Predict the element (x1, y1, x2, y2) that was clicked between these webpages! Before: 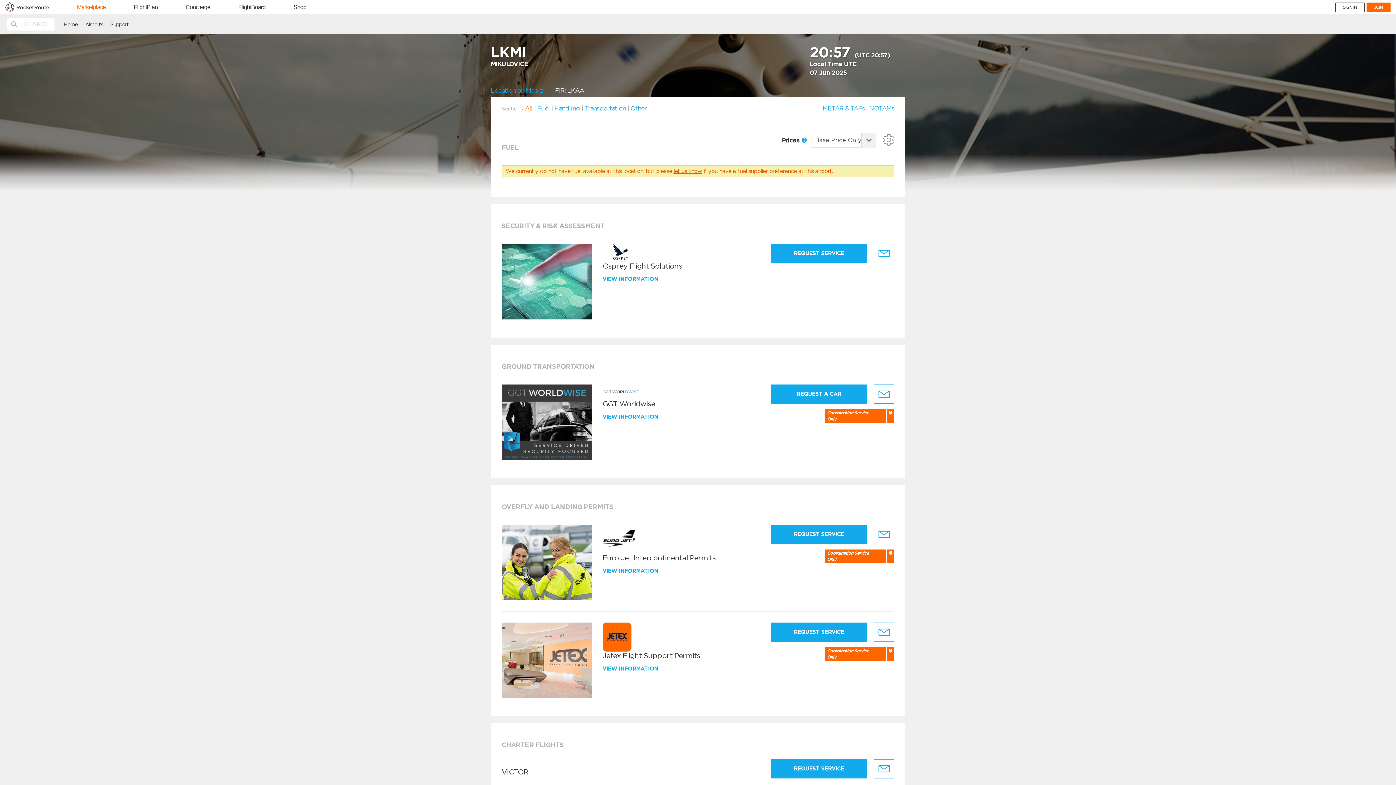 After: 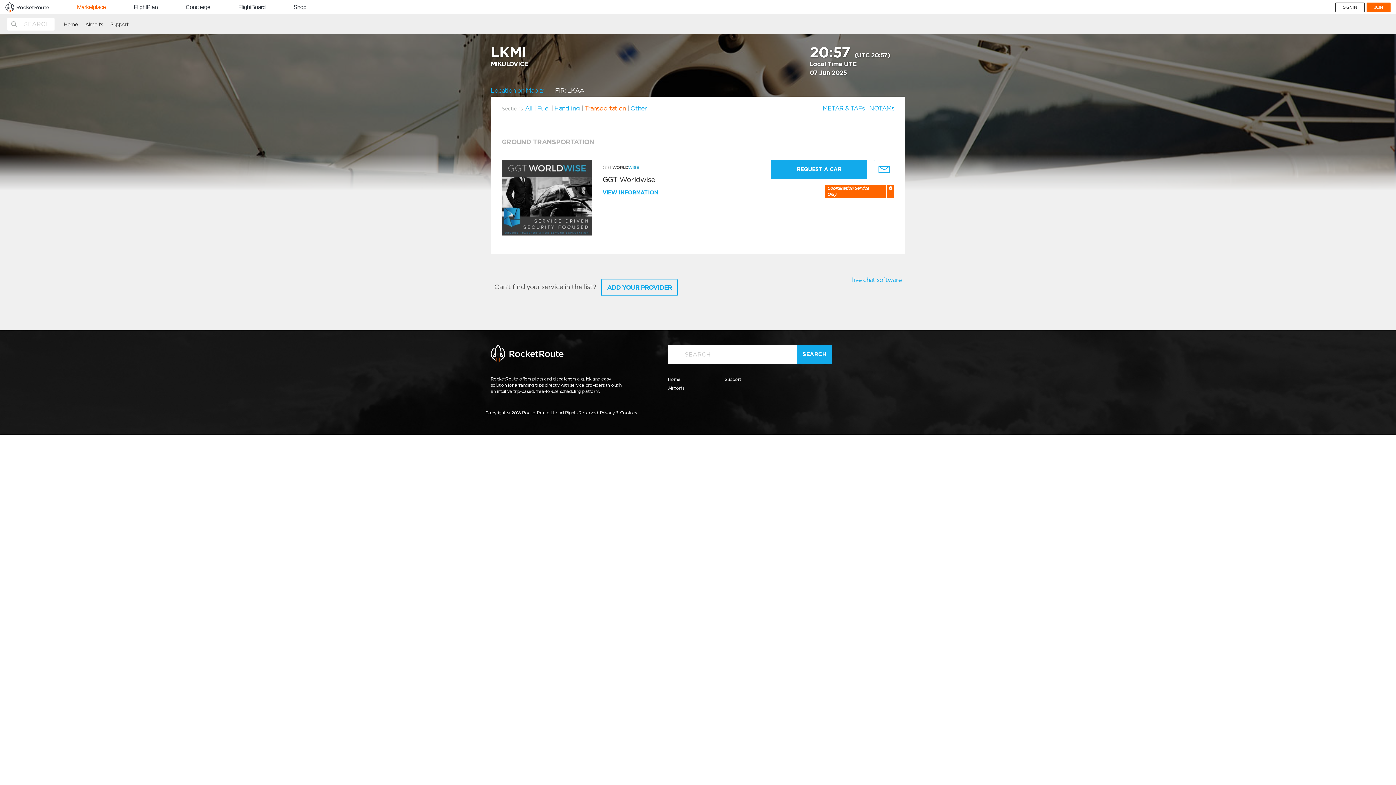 Action: label: Transportation bbox: (584, 104, 626, 112)